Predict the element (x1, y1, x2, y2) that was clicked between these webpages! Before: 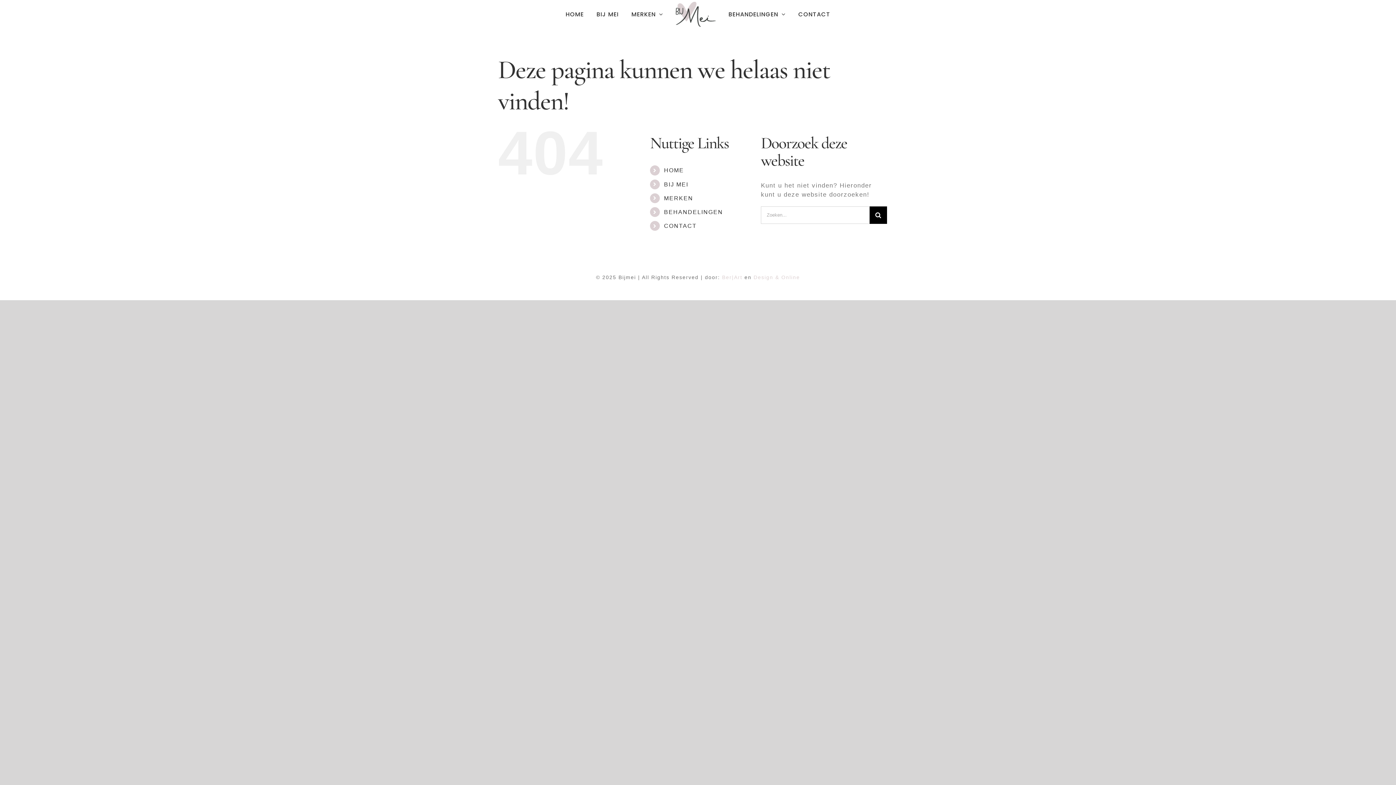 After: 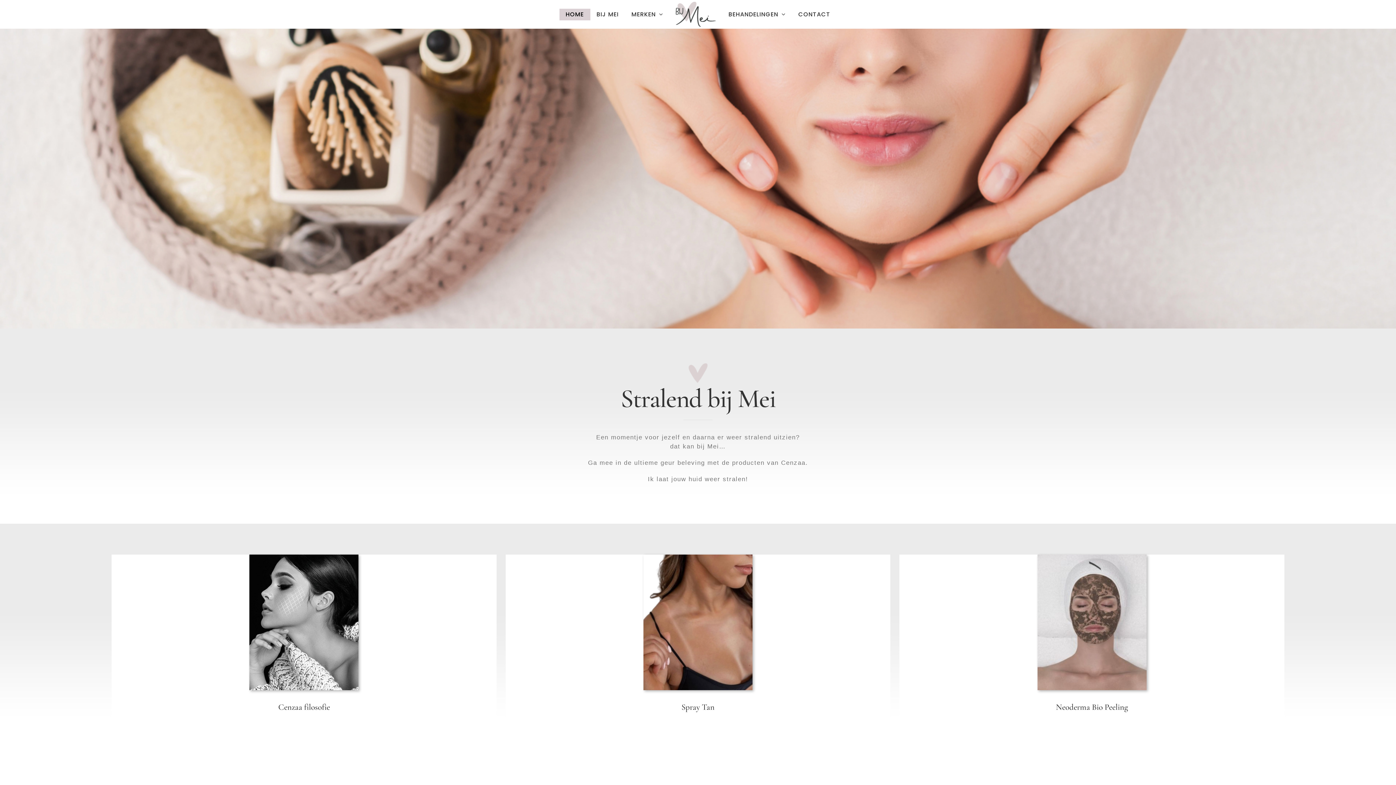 Action: bbox: (669, 1, 722, 26)